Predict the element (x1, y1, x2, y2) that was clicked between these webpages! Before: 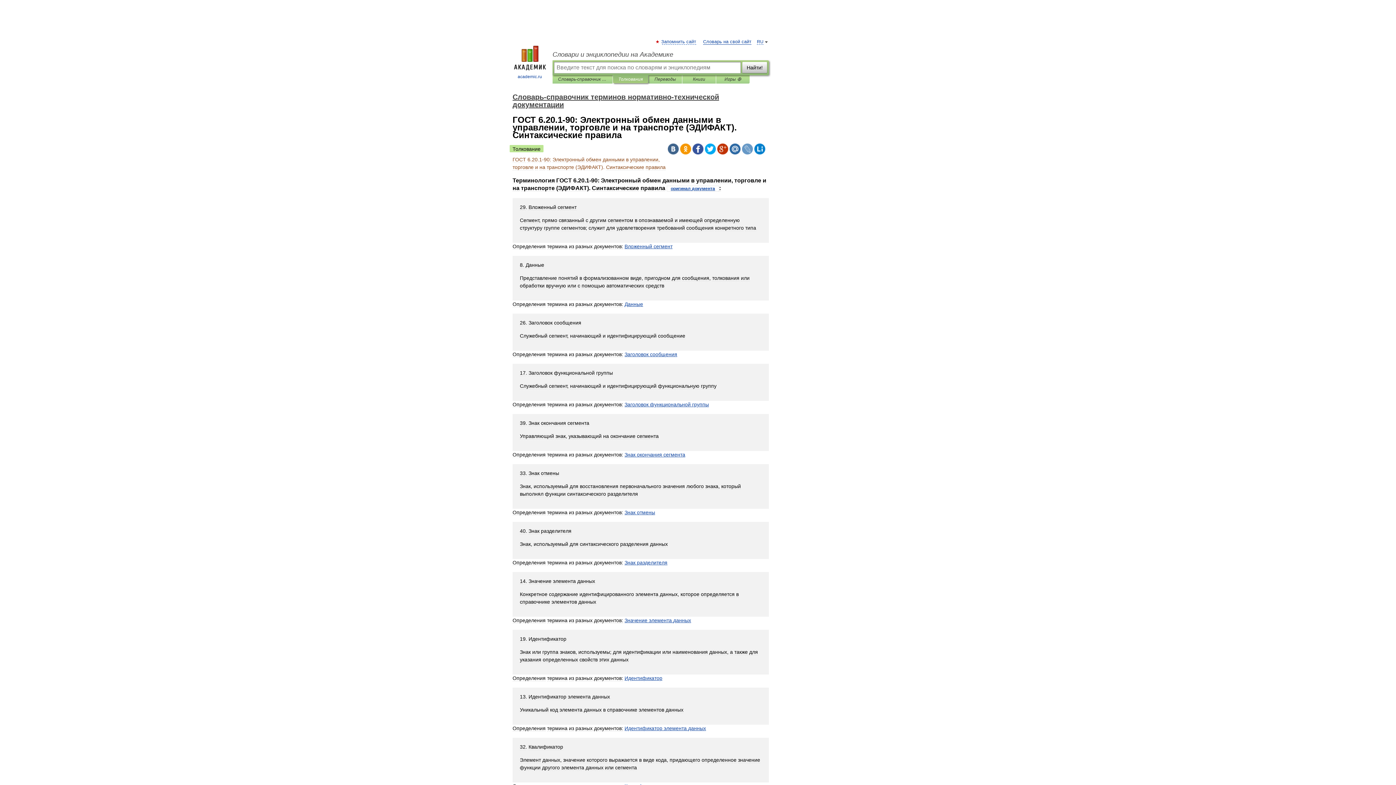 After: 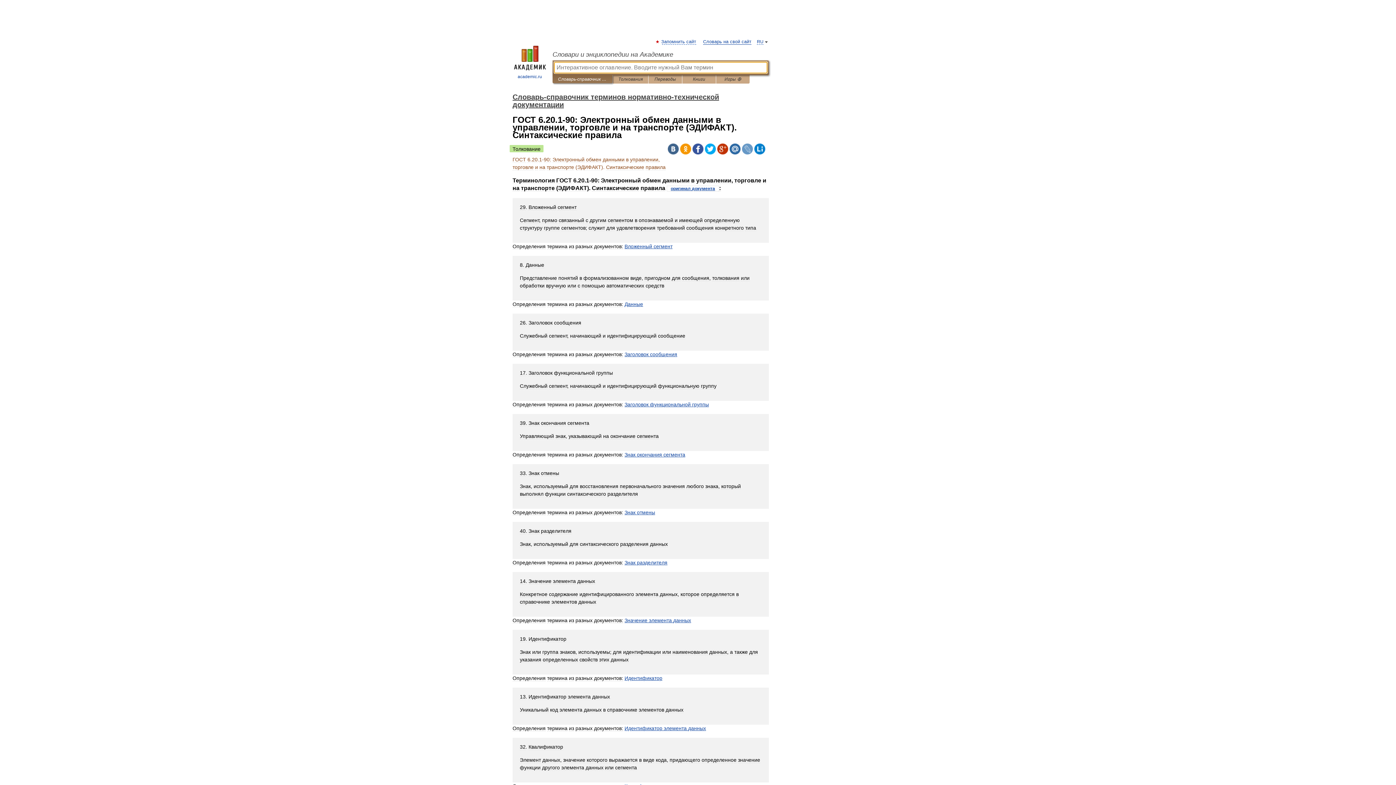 Action: label: Словарь-справочник терминов нормативно-технической документации bbox: (558, 75, 607, 83)